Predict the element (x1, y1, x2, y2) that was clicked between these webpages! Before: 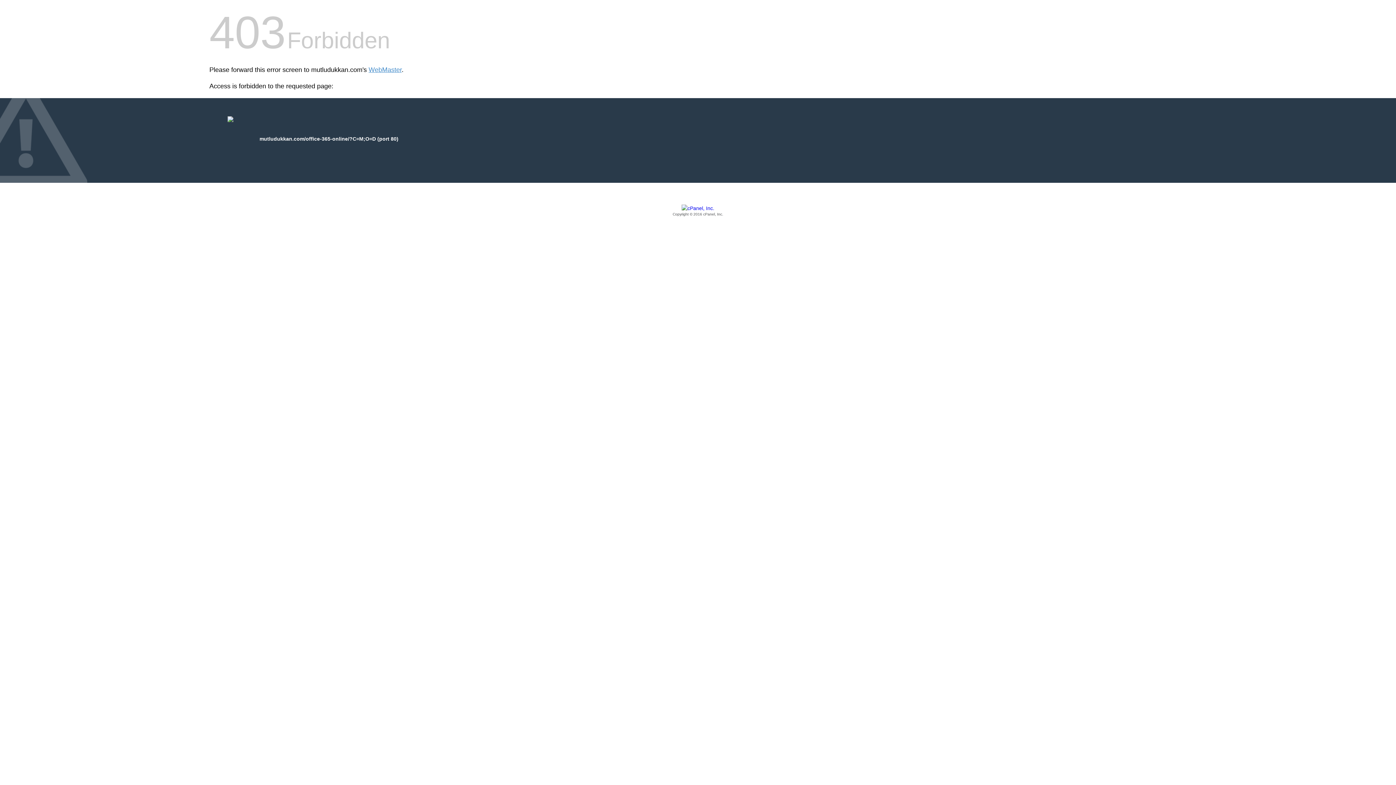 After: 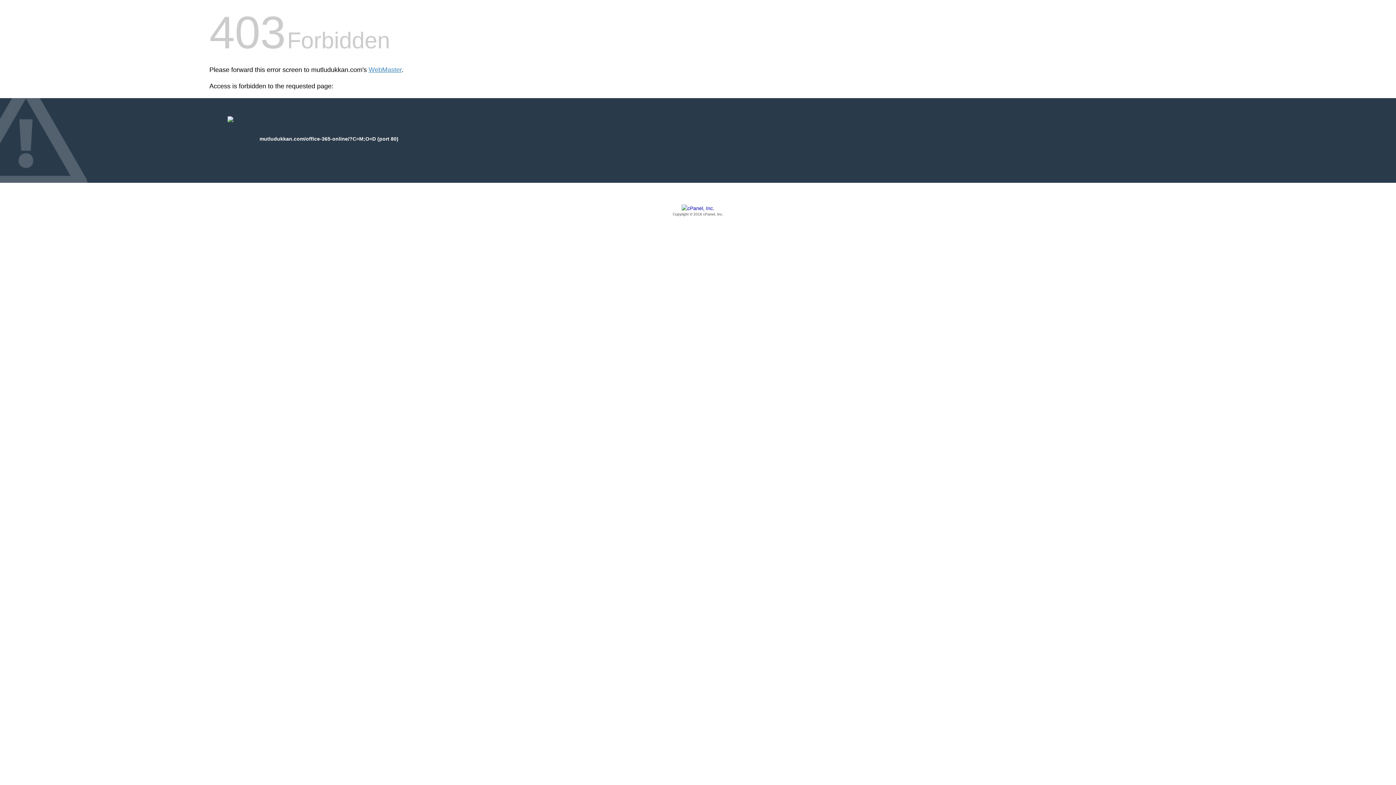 Action: label: Copyright © 2016 cPanel, Inc. bbox: (209, 205, 1186, 217)